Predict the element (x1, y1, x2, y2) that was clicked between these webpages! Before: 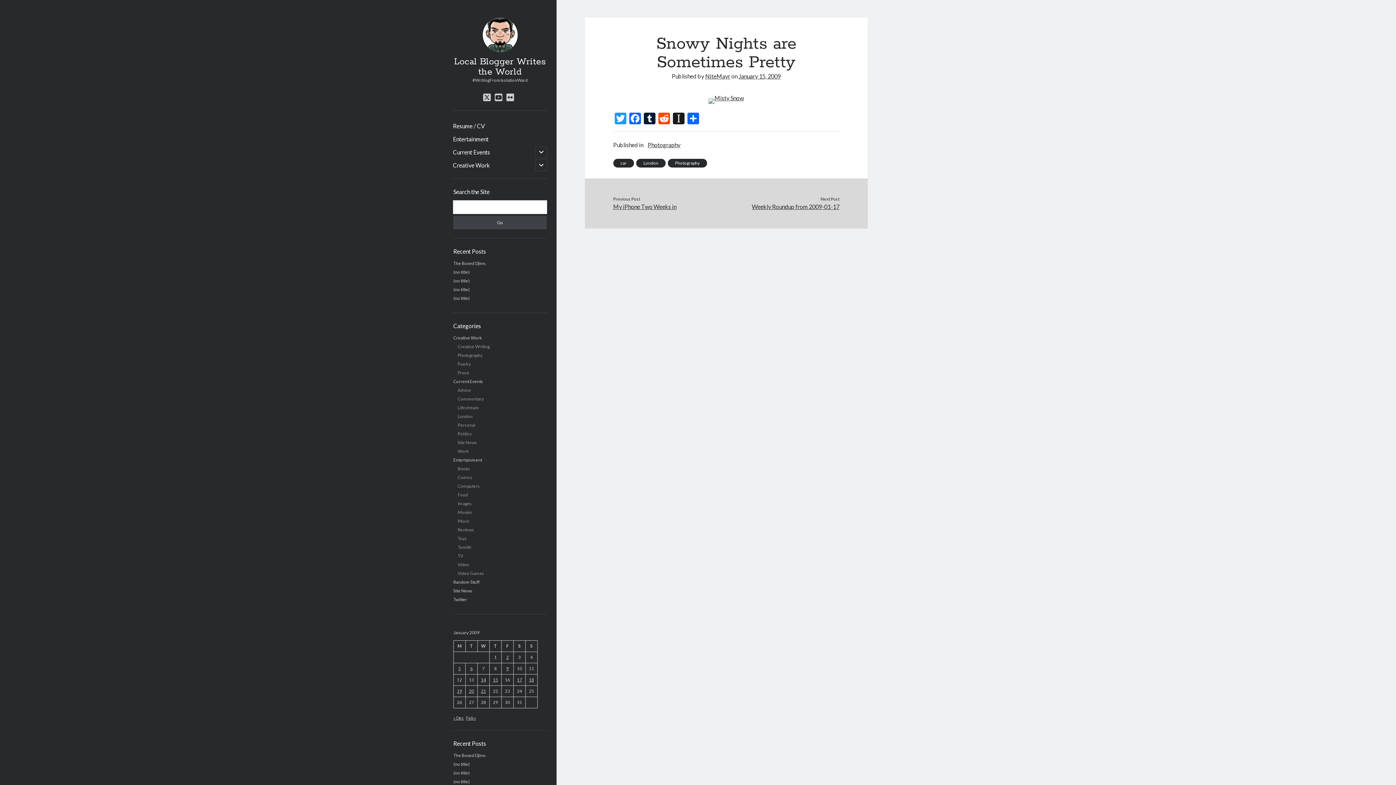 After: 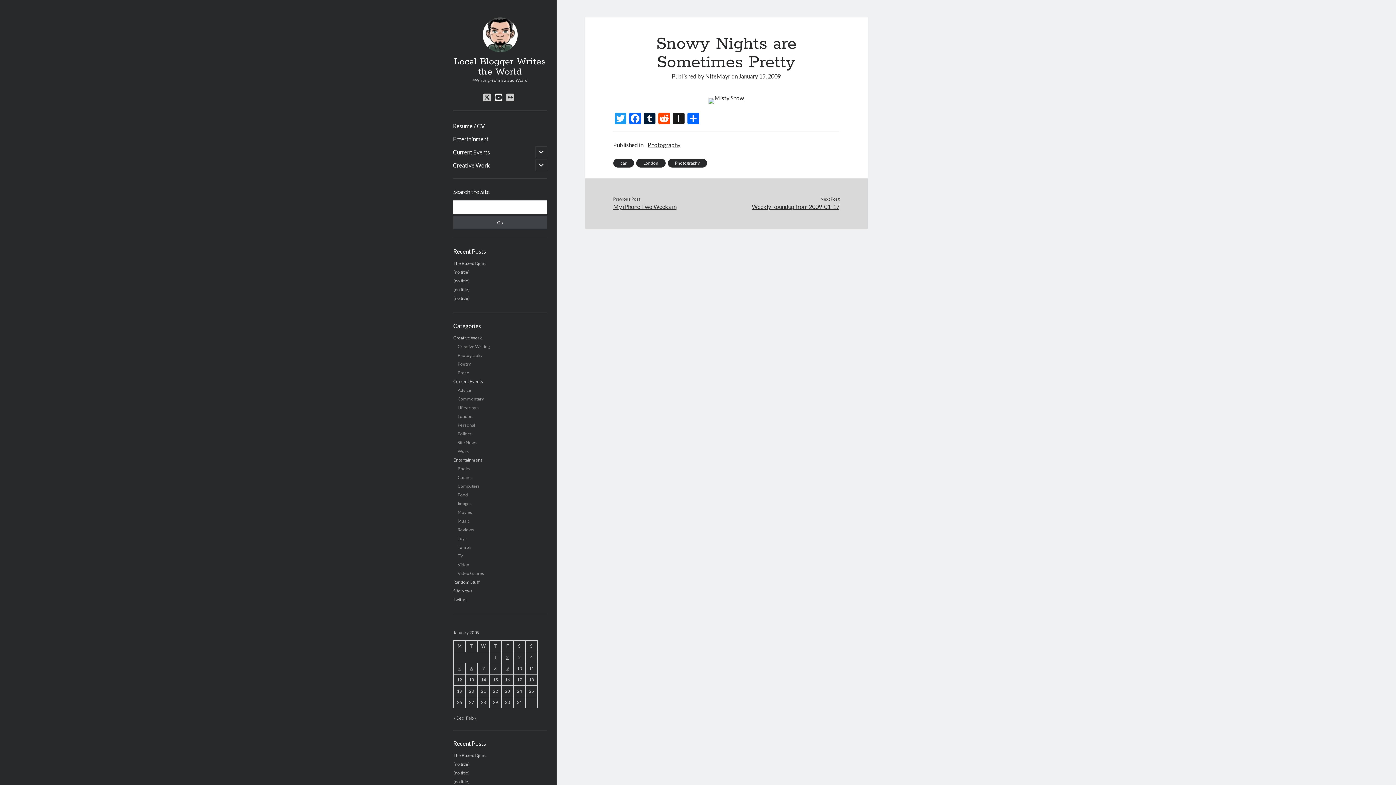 Action: bbox: (494, 93, 502, 101) label: youtube